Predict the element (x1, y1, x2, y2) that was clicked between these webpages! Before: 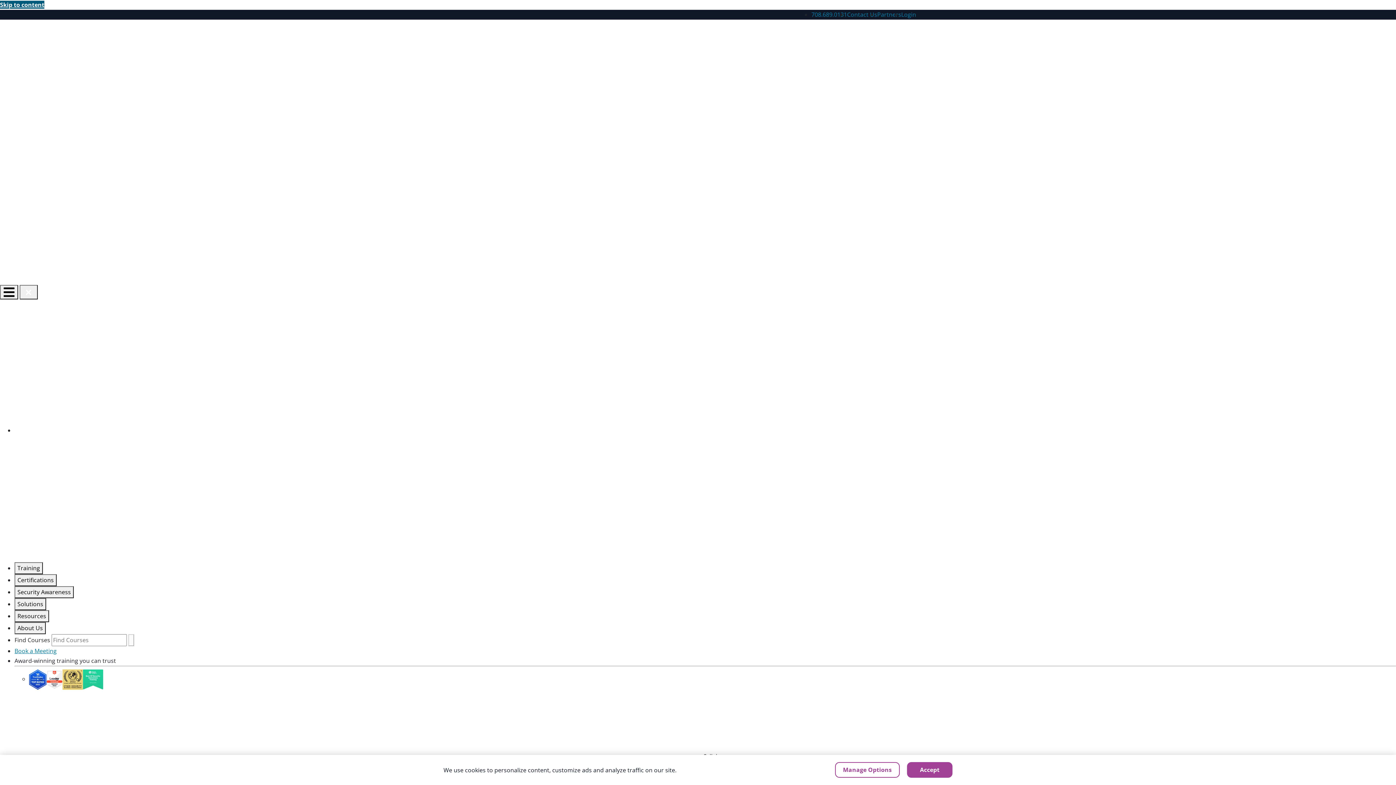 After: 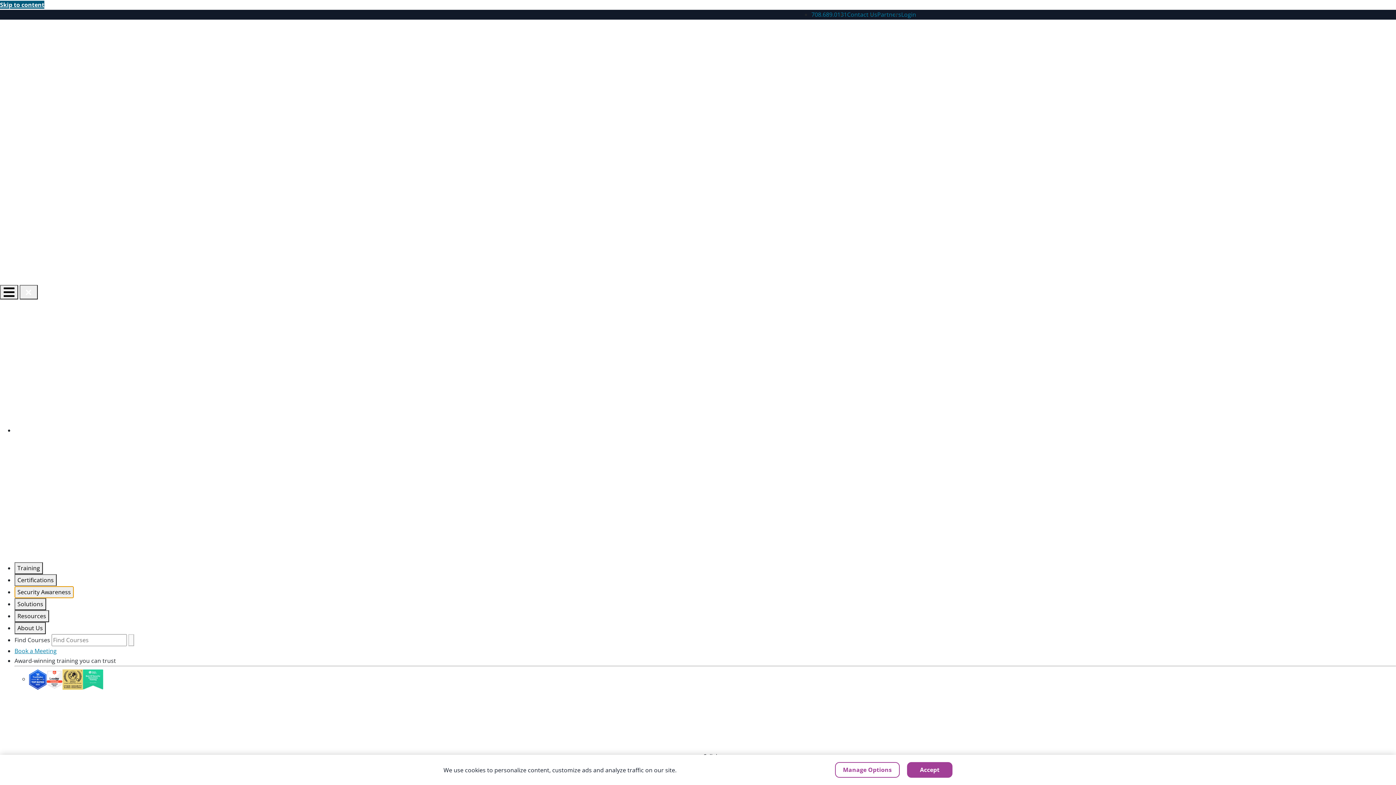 Action: bbox: (14, 586, 73, 598) label: Security Awareness